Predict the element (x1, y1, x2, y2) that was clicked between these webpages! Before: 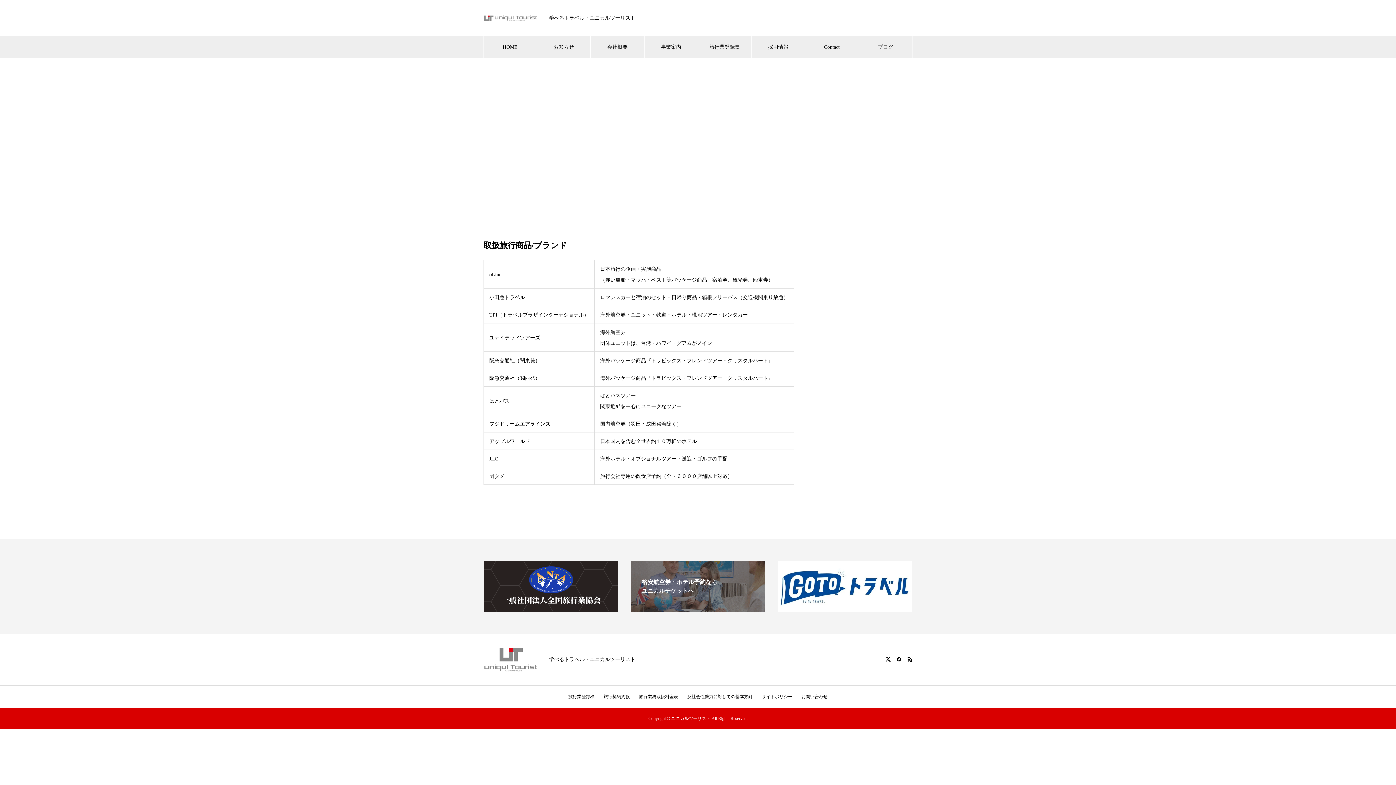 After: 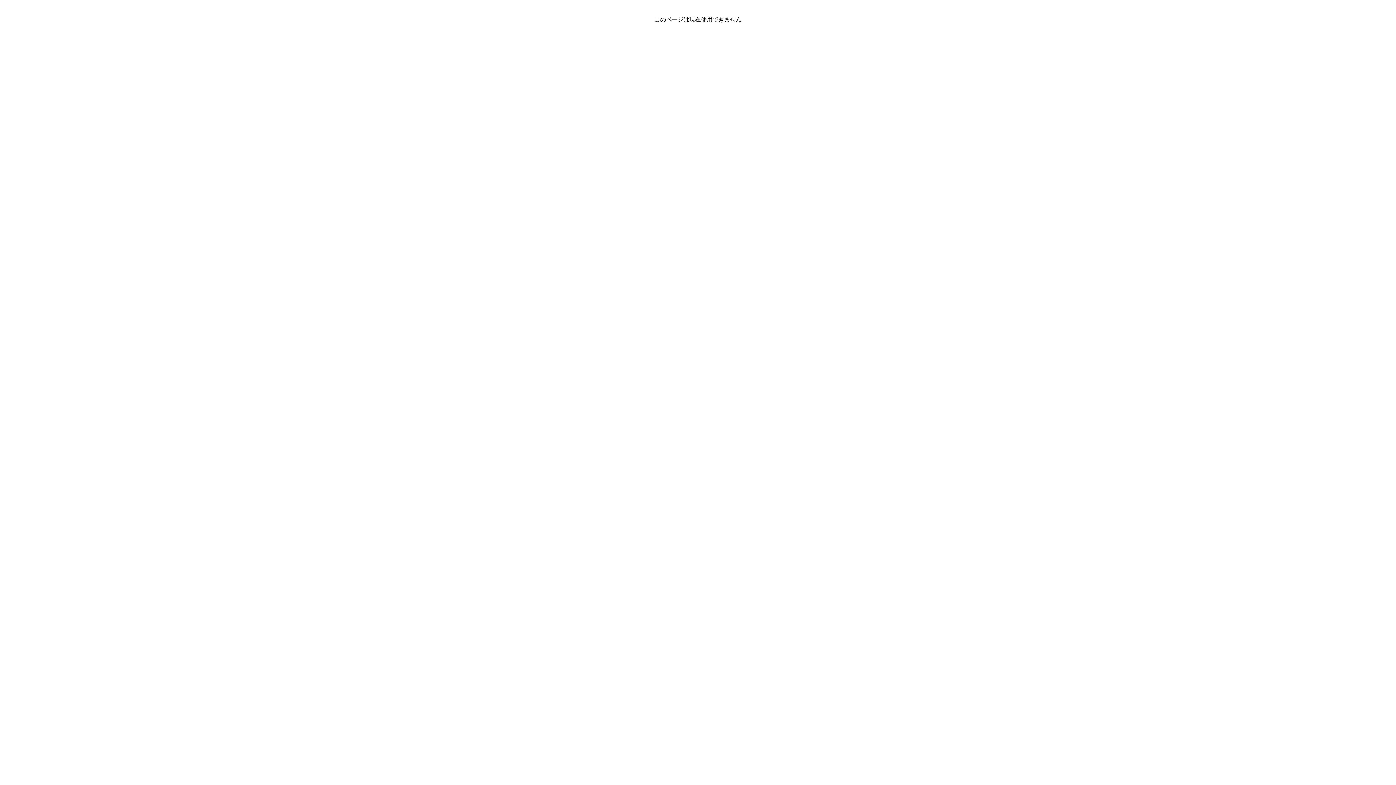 Action: bbox: (630, 606, 765, 612) label: 格安航空券・ホテル予約なら
ユニカルチケットへ